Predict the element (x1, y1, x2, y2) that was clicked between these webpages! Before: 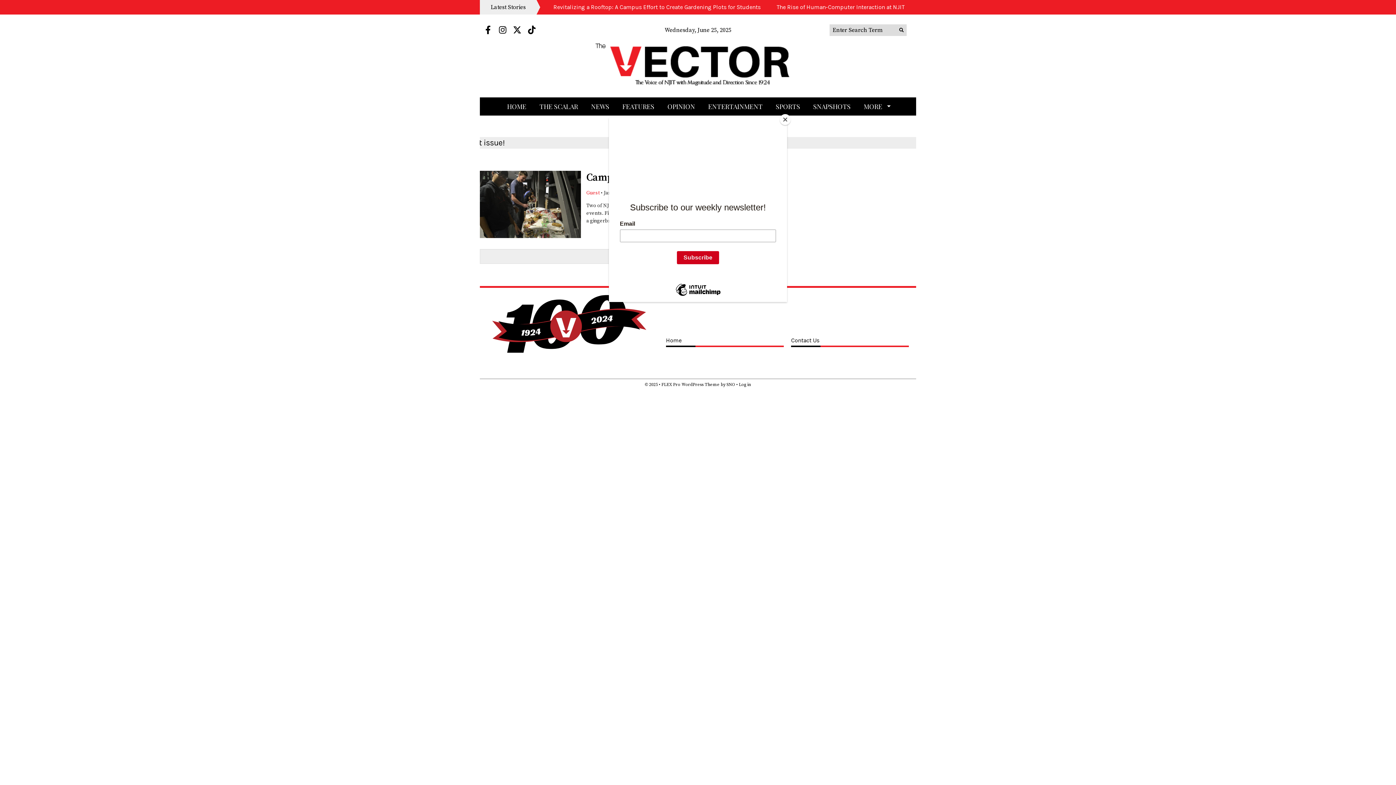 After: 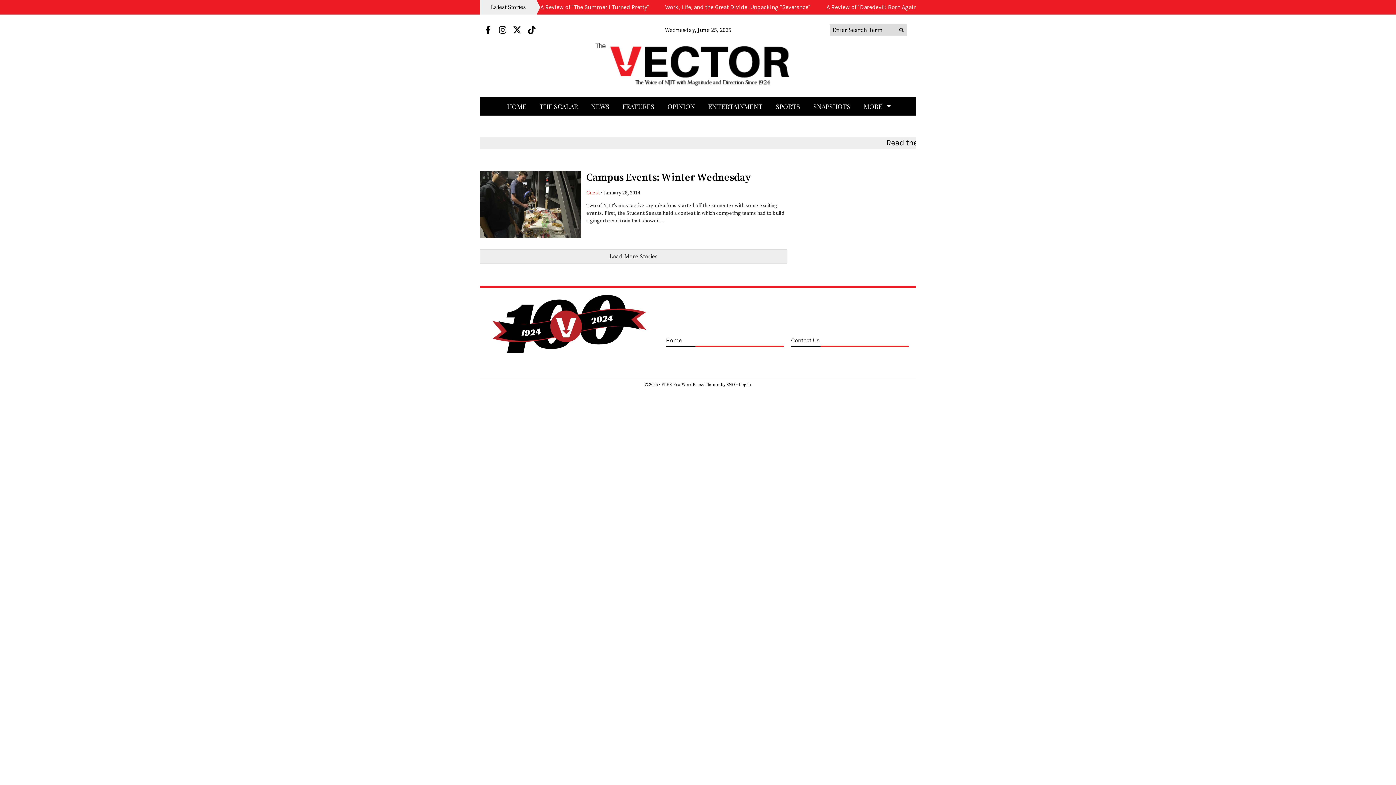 Action: label: Close bbox: (780, 114, 790, 125)